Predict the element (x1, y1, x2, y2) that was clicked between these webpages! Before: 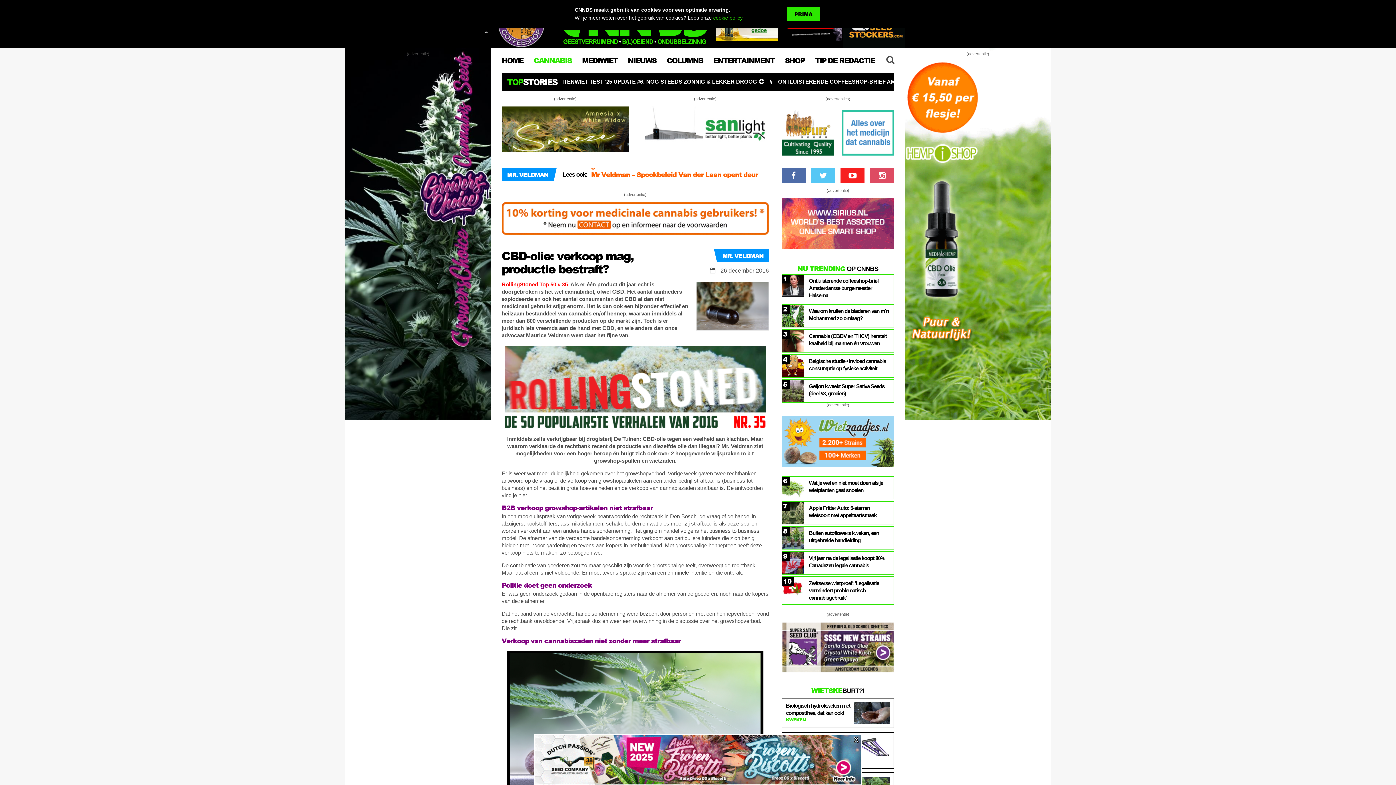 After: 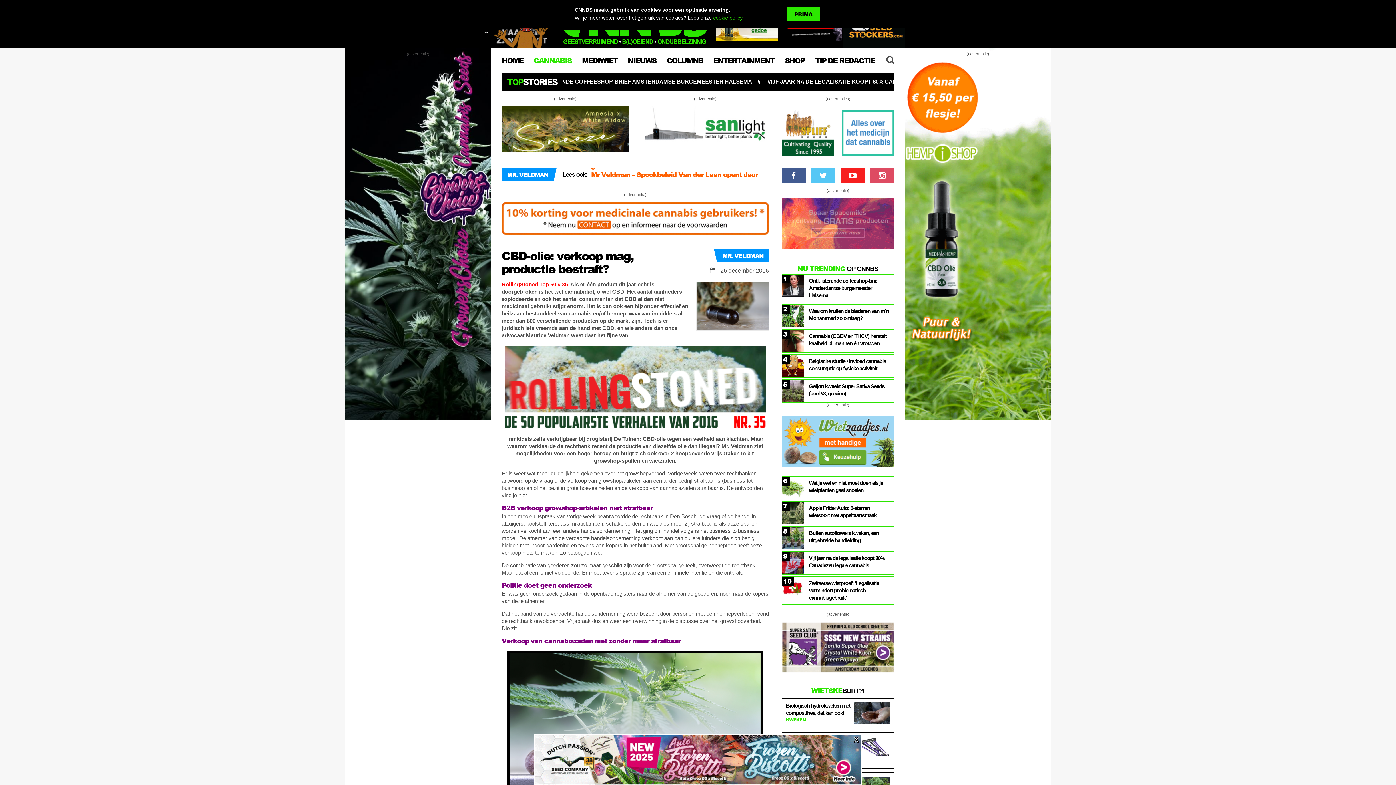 Action: bbox: (781, 168, 805, 182)